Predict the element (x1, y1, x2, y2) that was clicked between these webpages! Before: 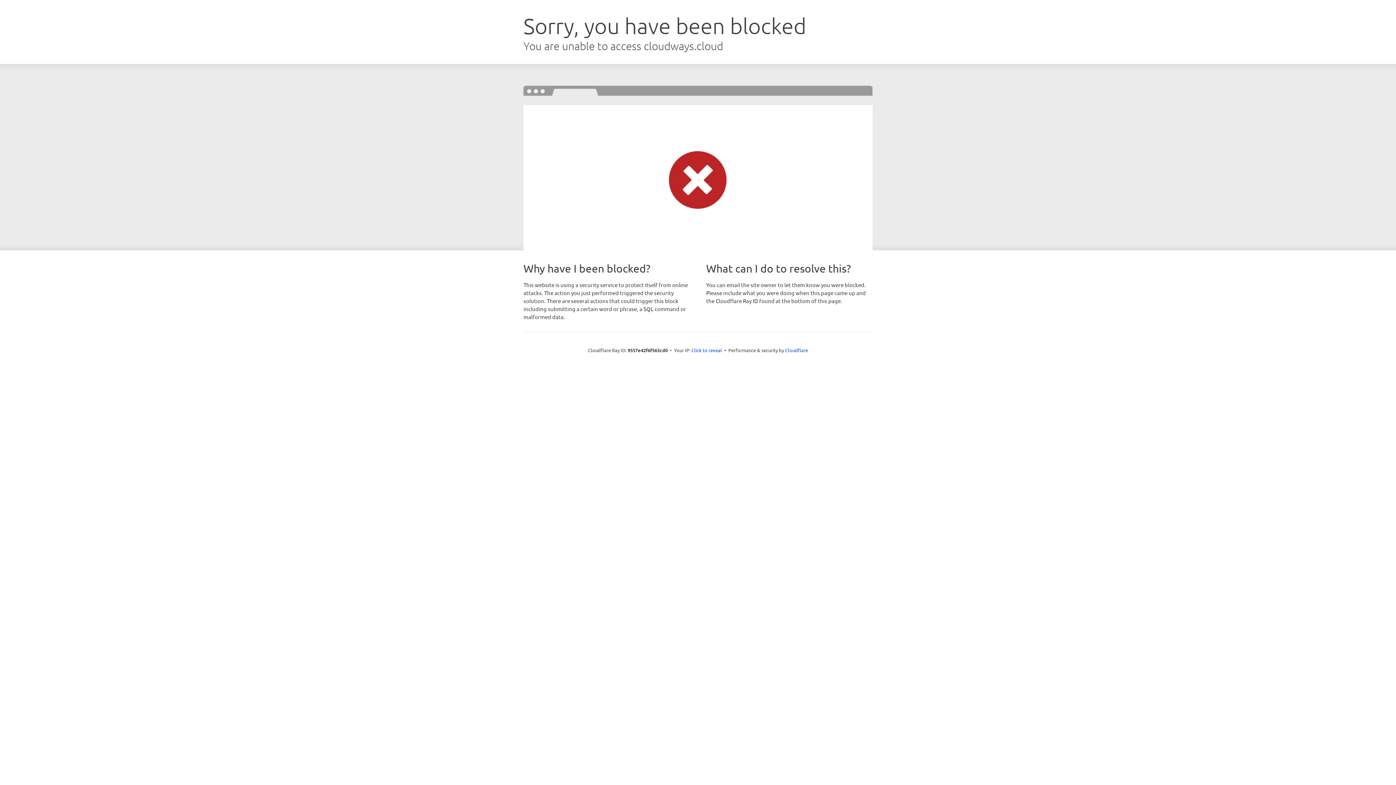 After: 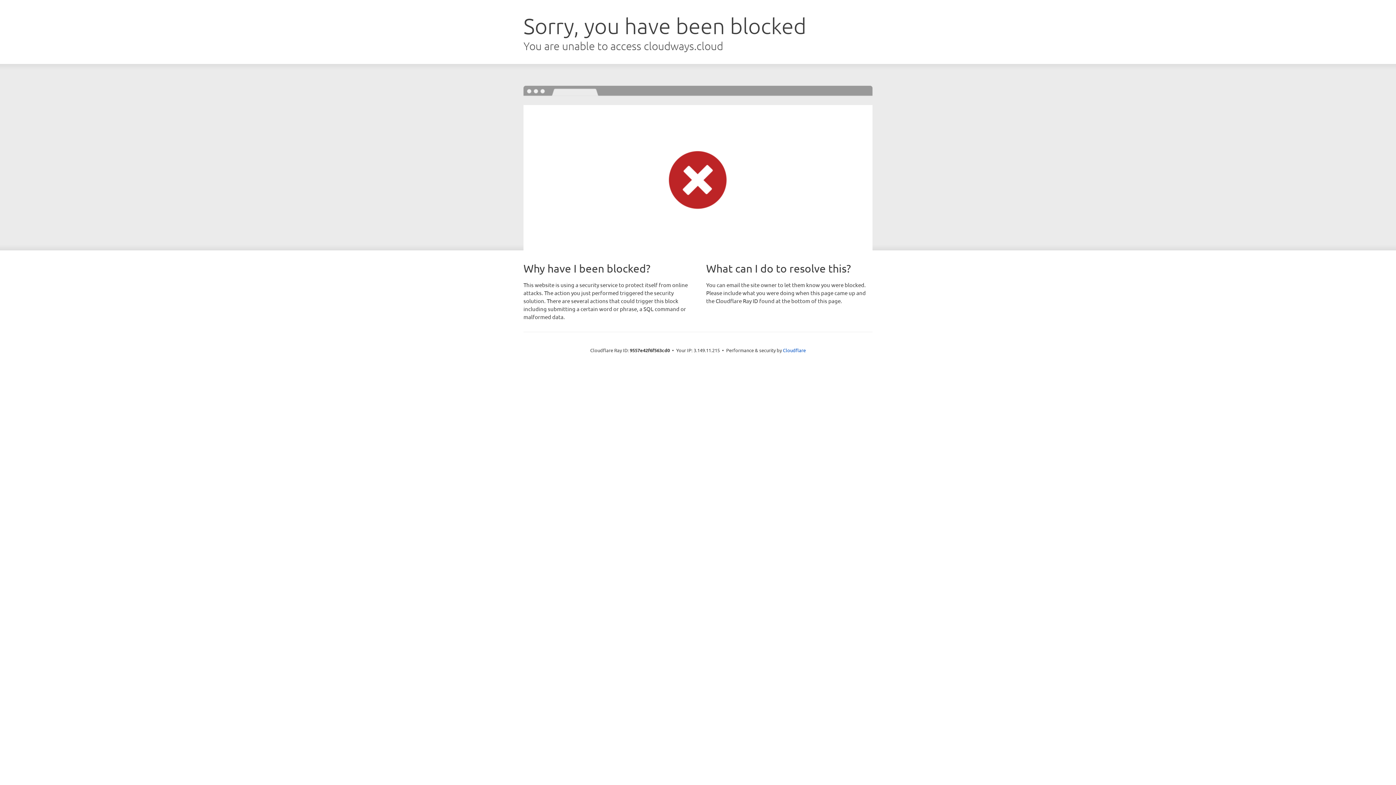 Action: bbox: (691, 346, 722, 353) label: Click to reveal